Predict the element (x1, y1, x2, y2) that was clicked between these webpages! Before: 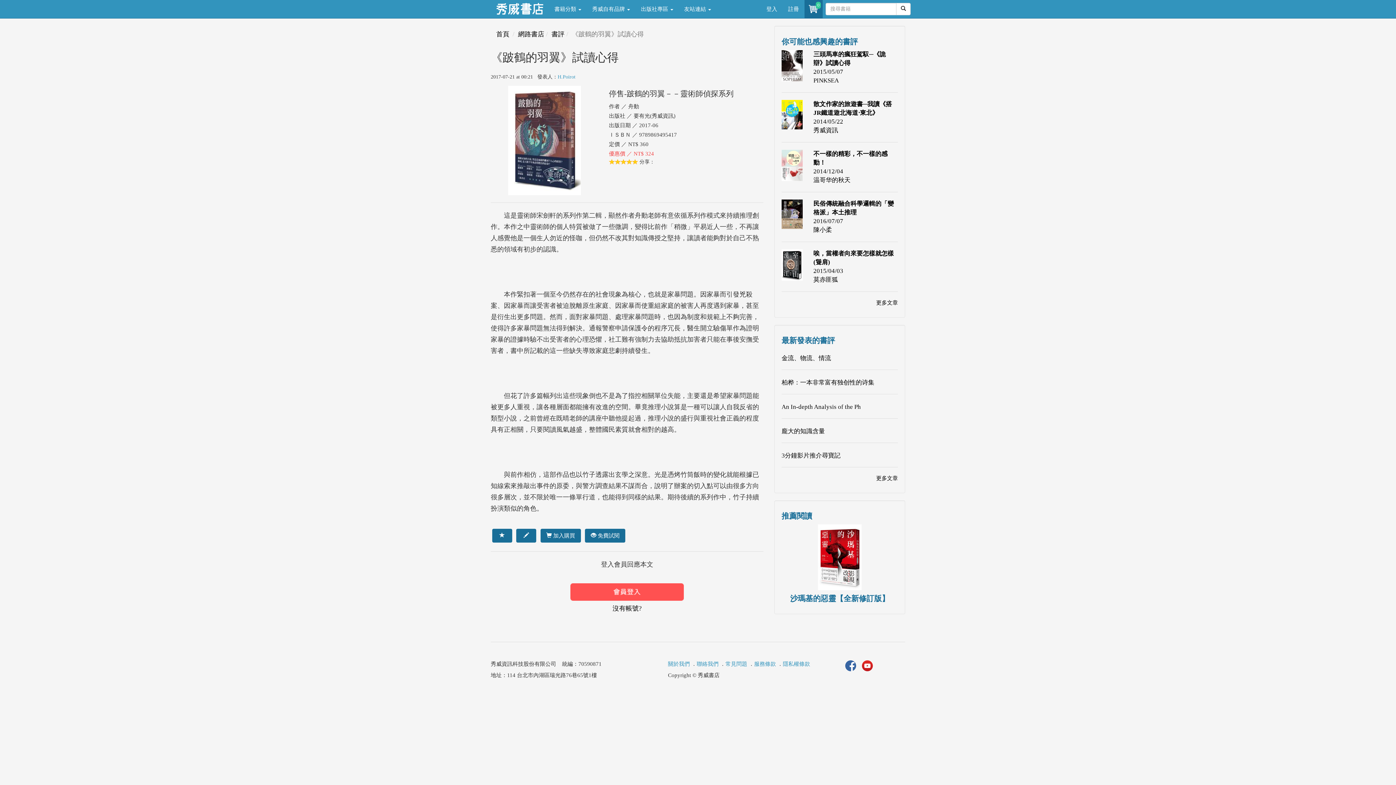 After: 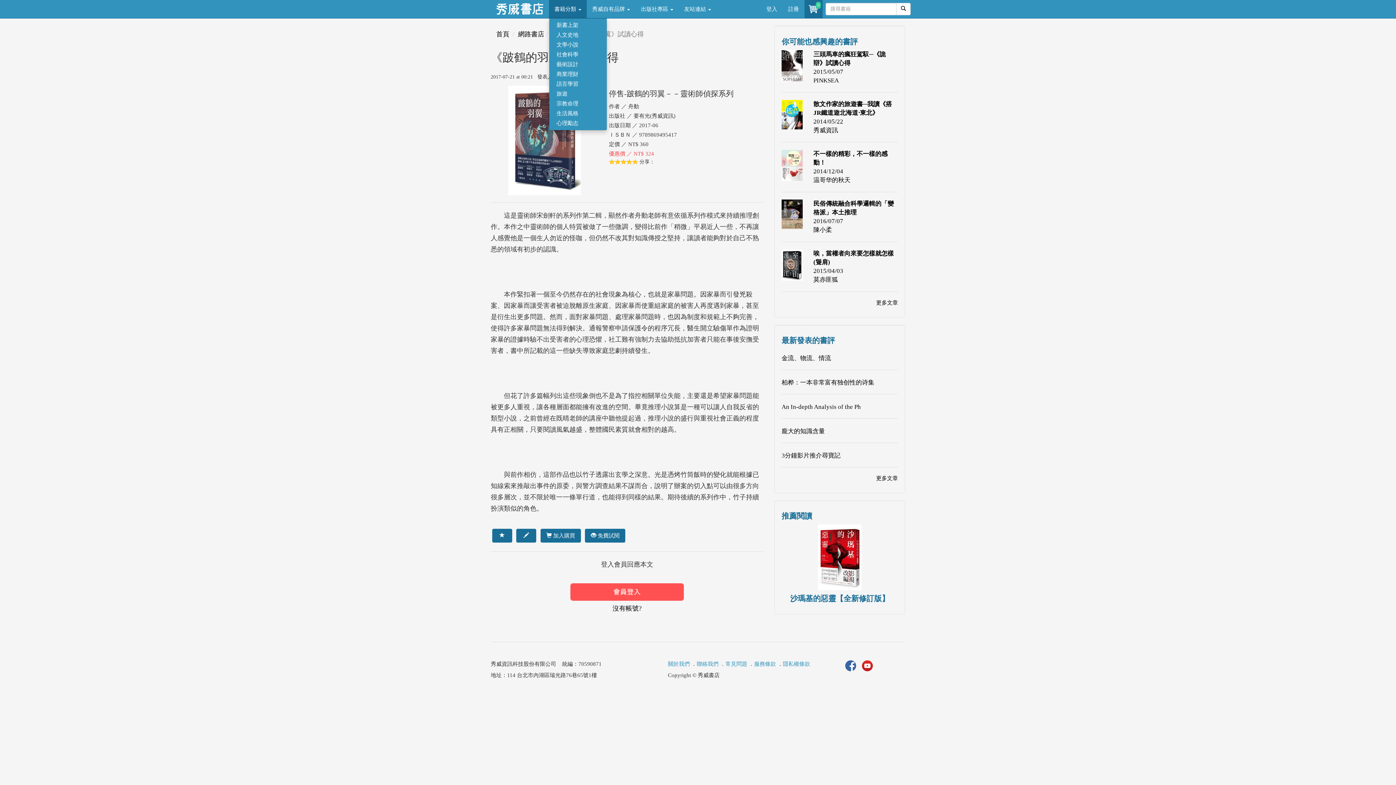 Action: bbox: (549, 0, 586, 18) label: 書籍分類 